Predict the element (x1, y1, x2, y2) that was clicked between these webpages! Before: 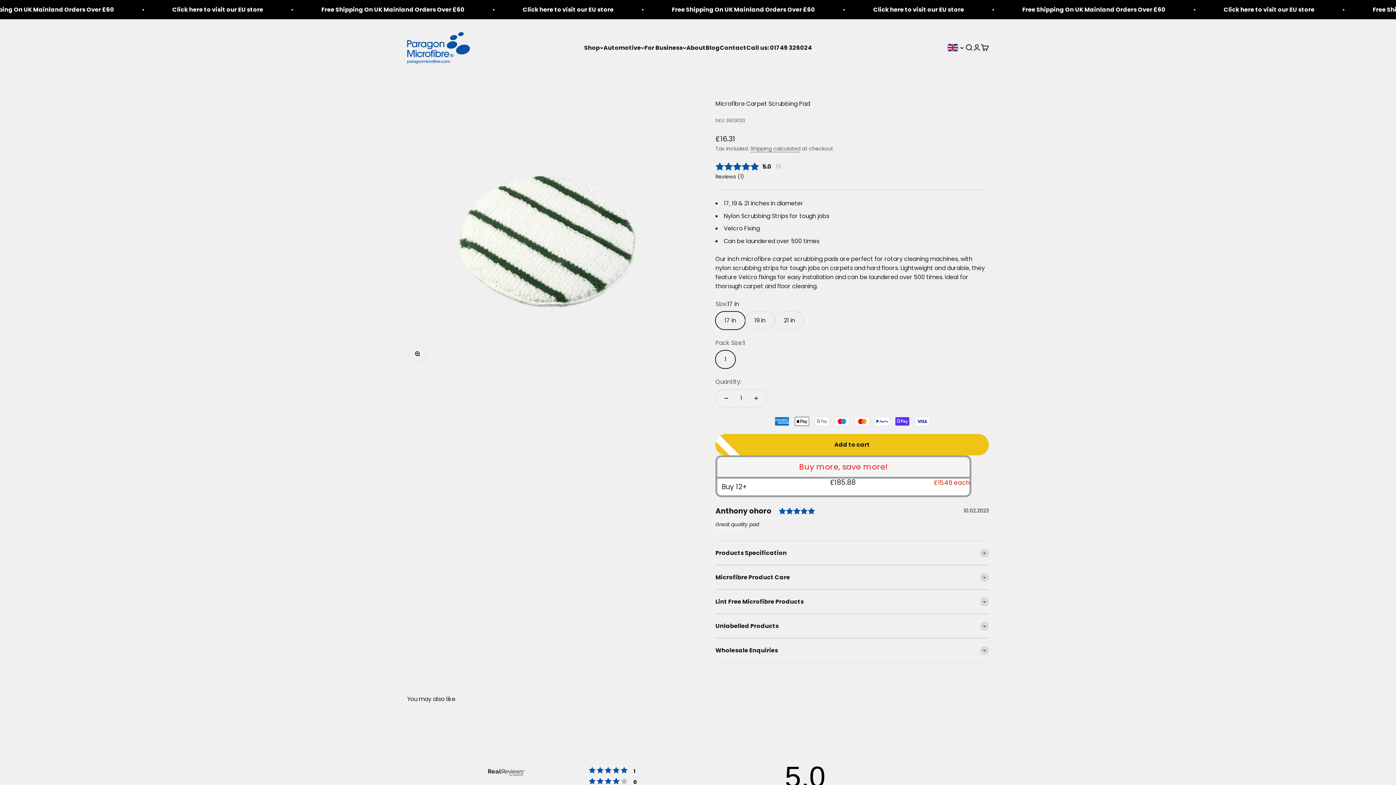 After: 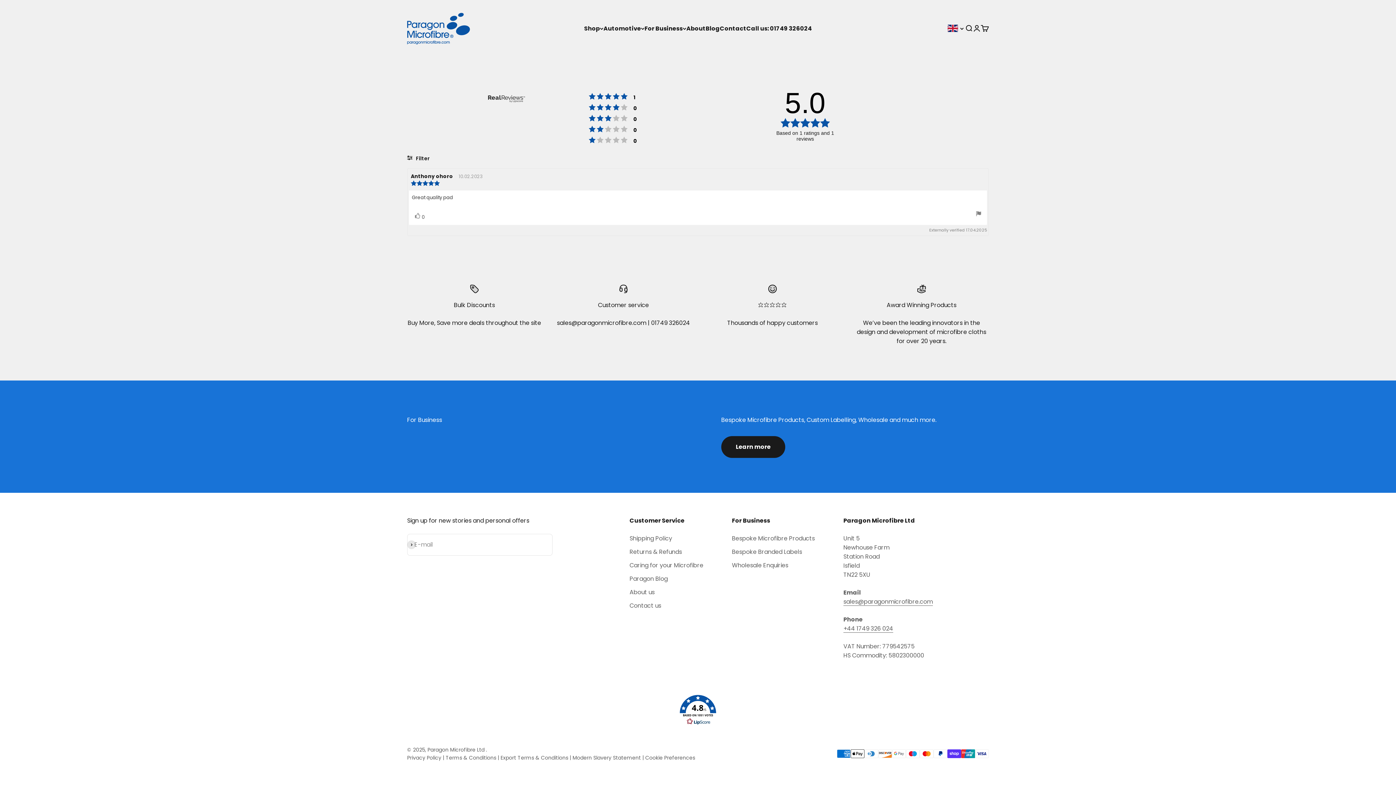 Action: bbox: (715, 172, 781, 180) label: Reviews (1)